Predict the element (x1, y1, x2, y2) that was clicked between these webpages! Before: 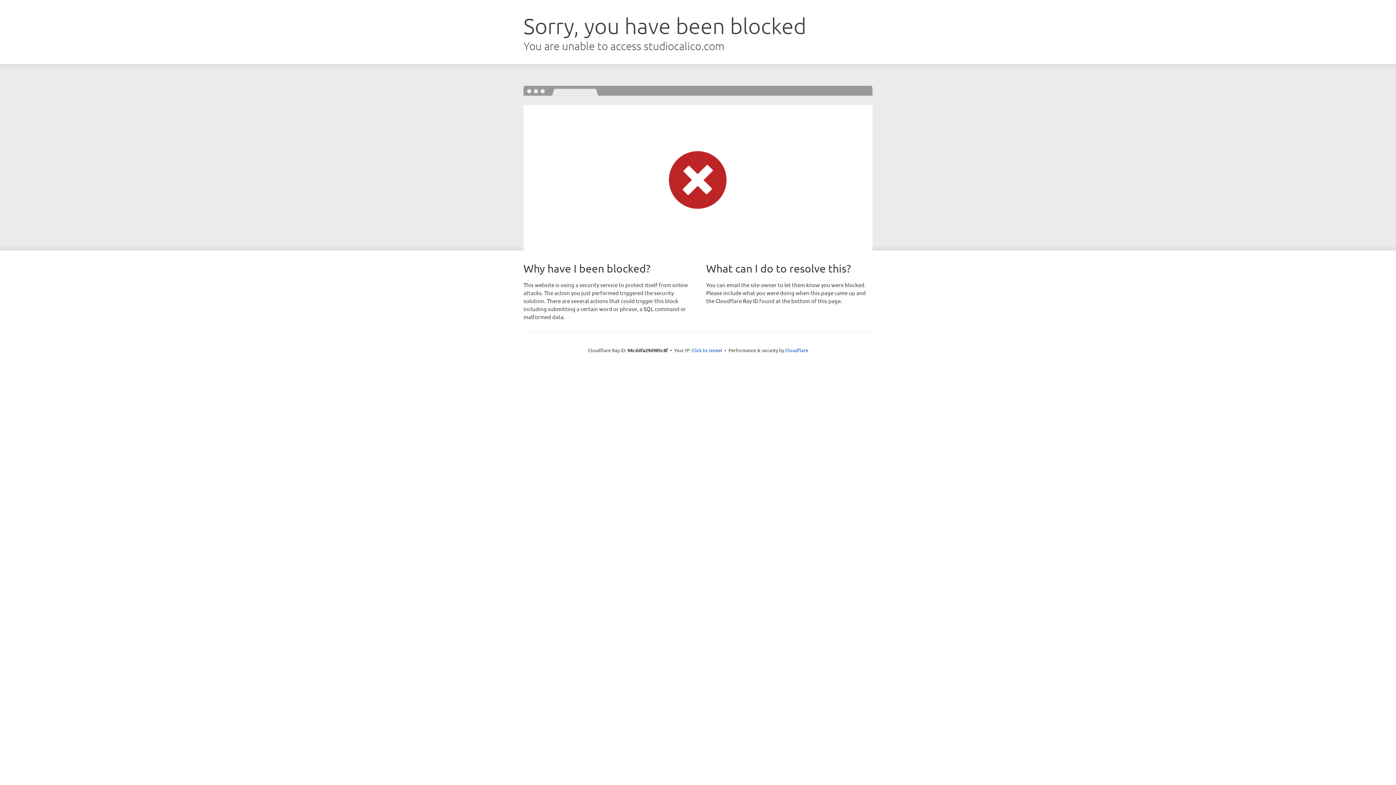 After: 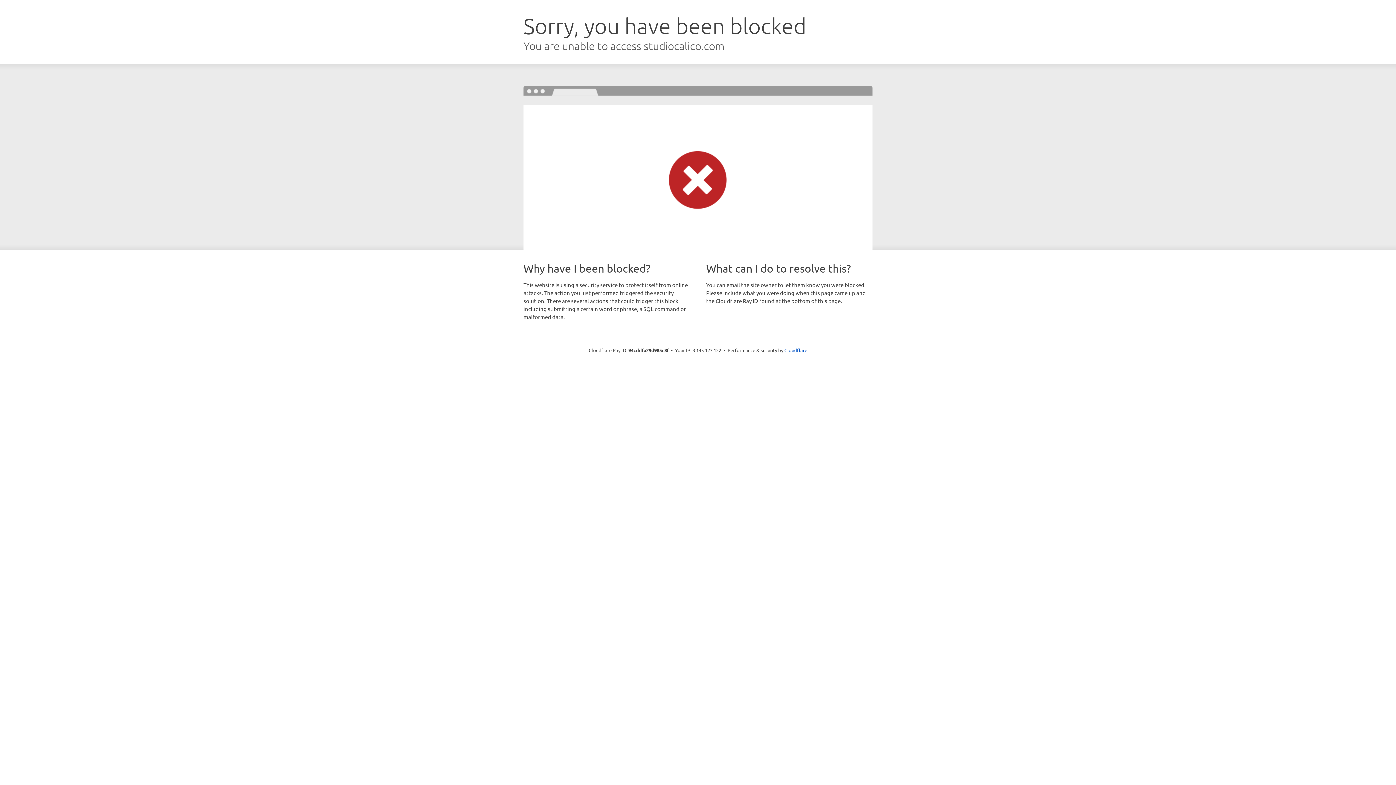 Action: bbox: (691, 346, 722, 353) label: Click to reveal